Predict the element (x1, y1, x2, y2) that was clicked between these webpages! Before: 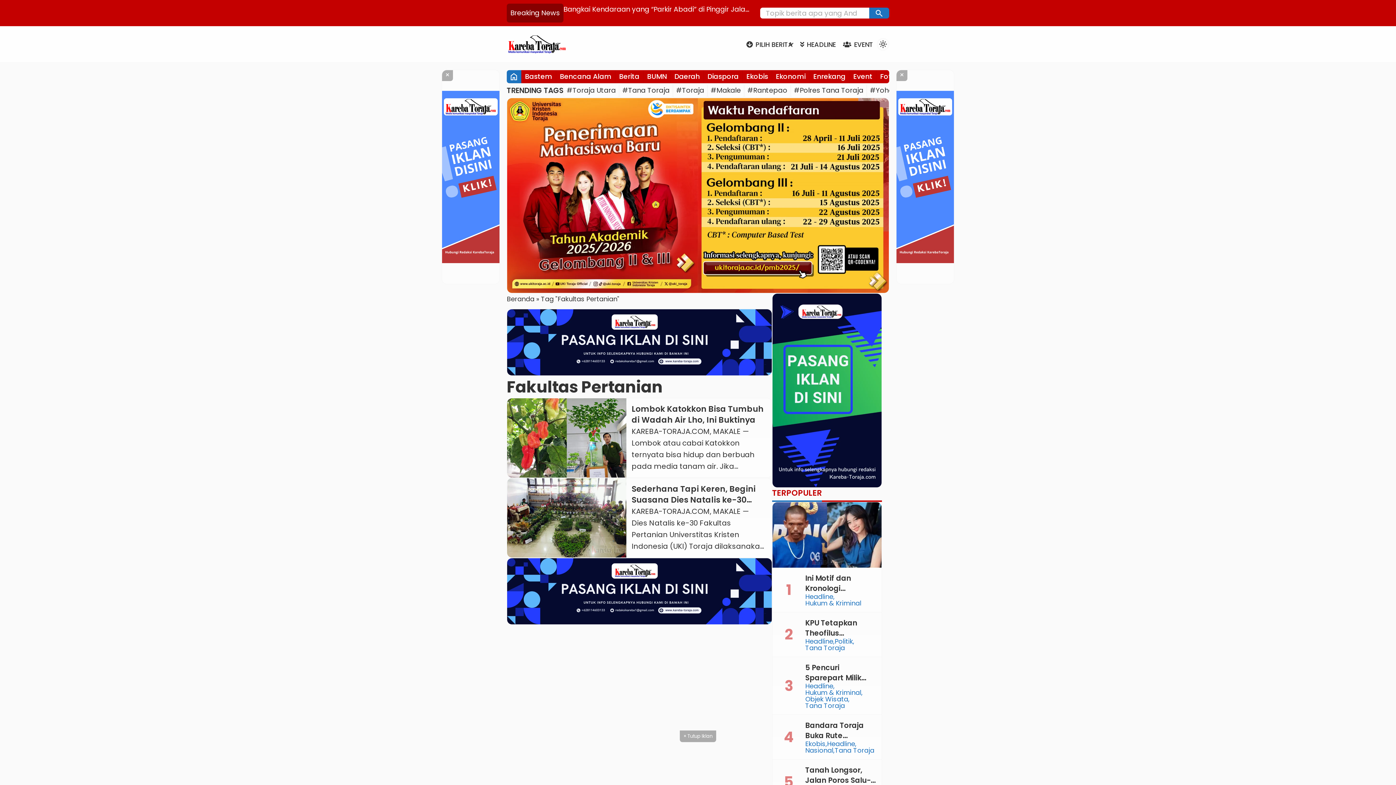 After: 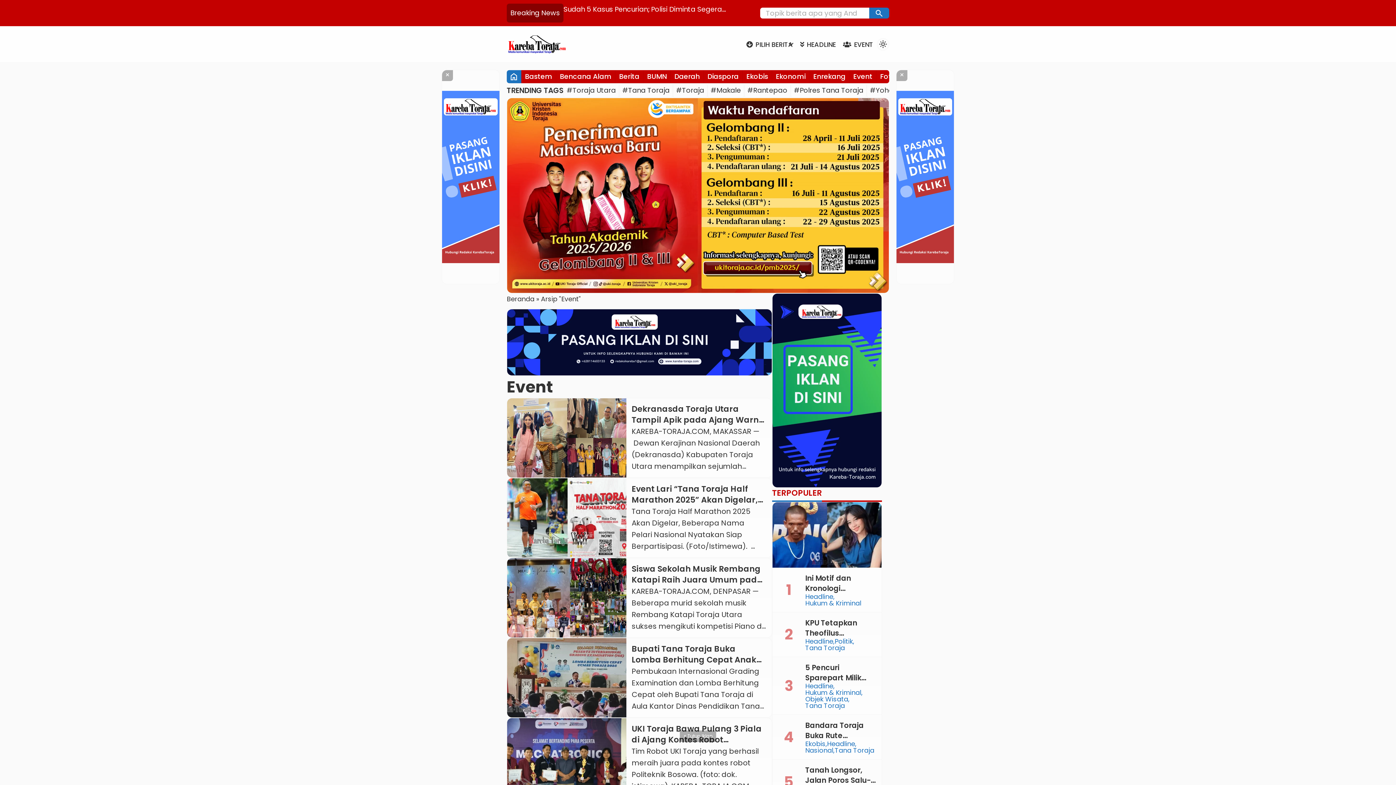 Action: bbox: (843, 40, 873, 49) label: EVENT